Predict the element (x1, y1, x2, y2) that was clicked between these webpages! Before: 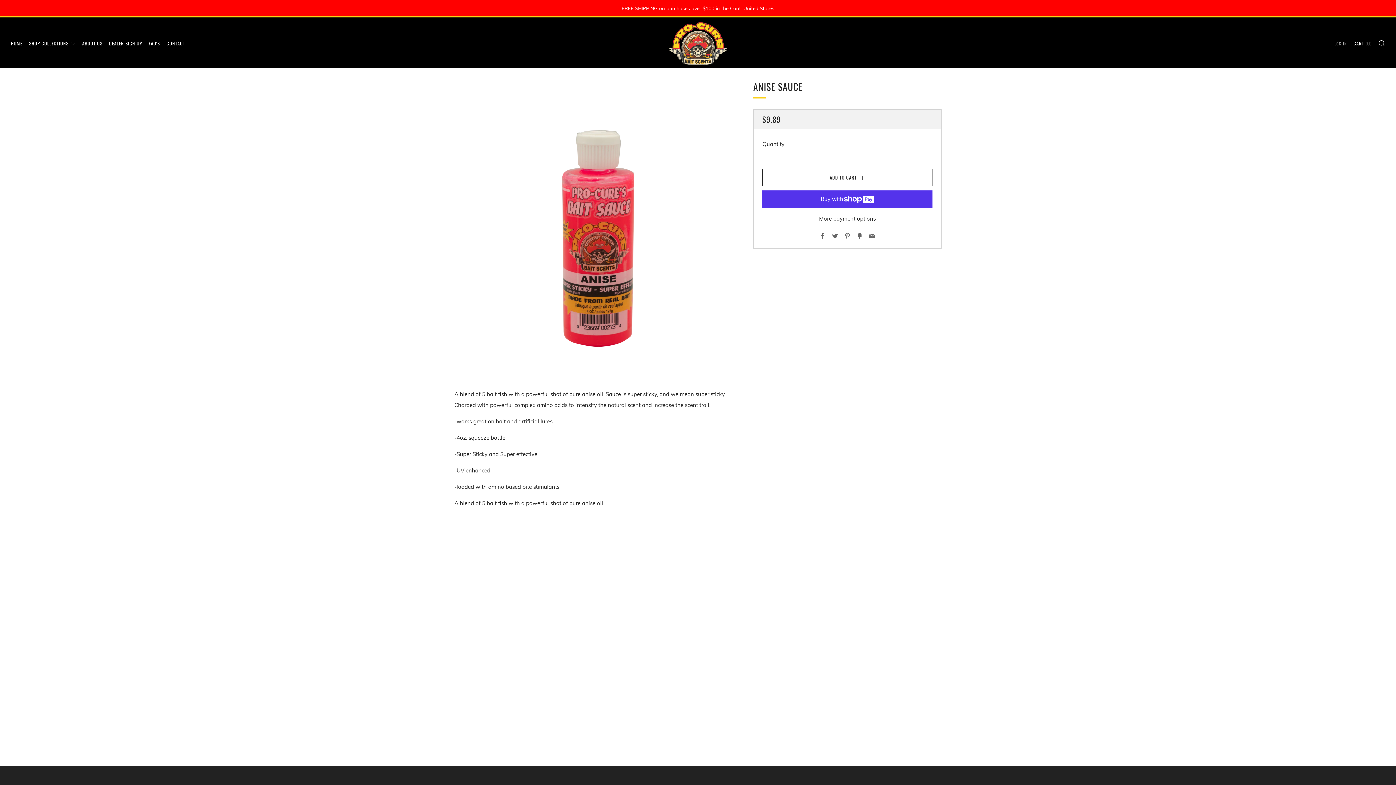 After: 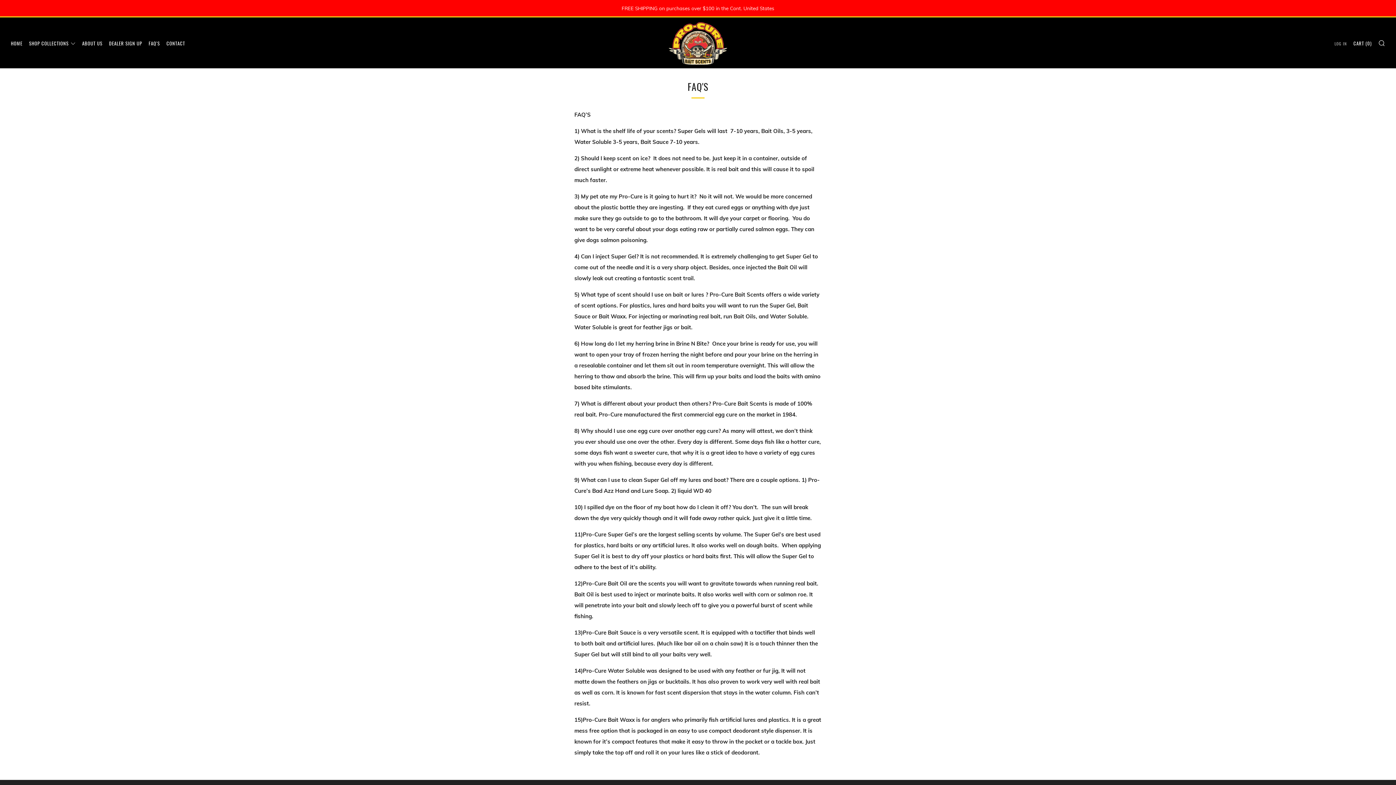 Action: bbox: (148, 37, 160, 49) label: FAQ'S